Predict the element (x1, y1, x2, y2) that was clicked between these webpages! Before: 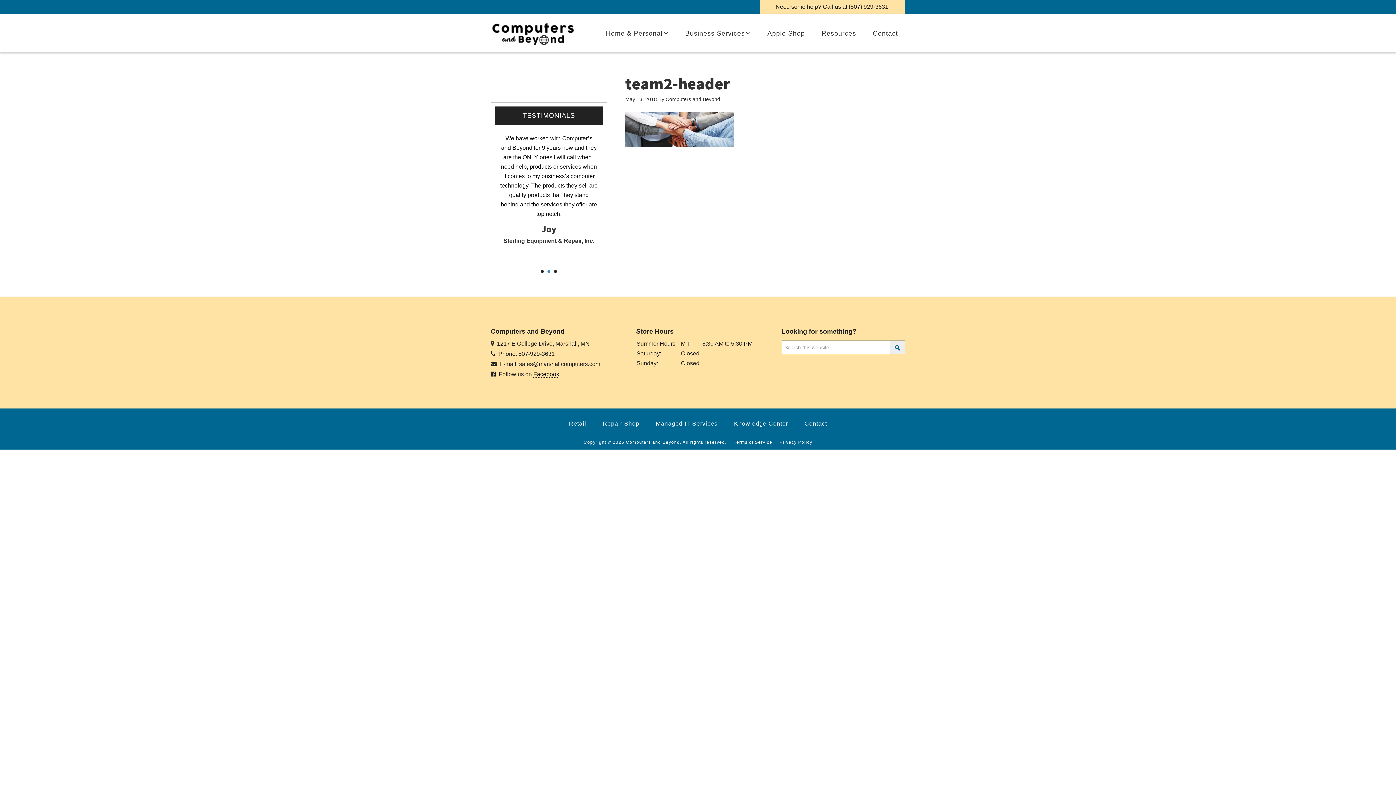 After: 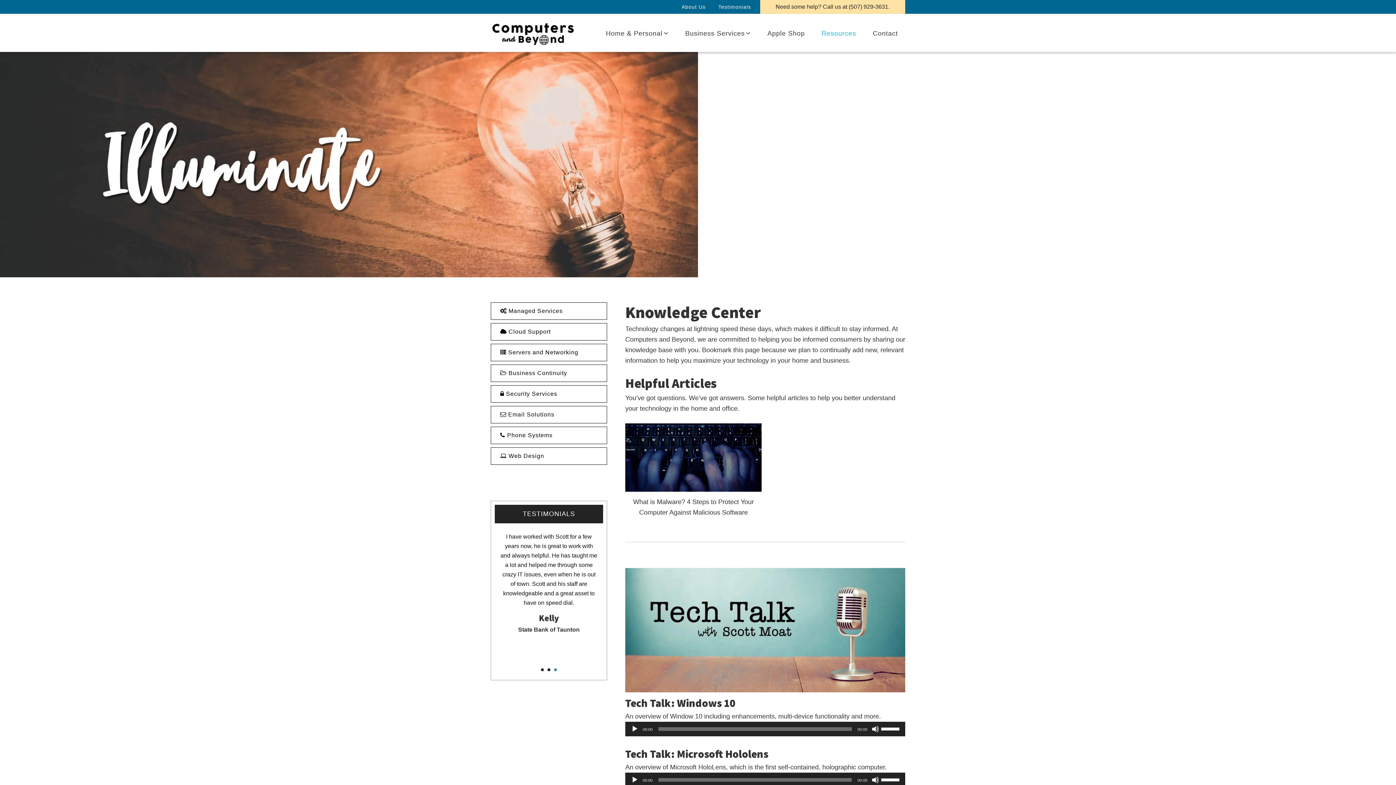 Action: label: Knowledge Center bbox: (726, 405, 795, 432)